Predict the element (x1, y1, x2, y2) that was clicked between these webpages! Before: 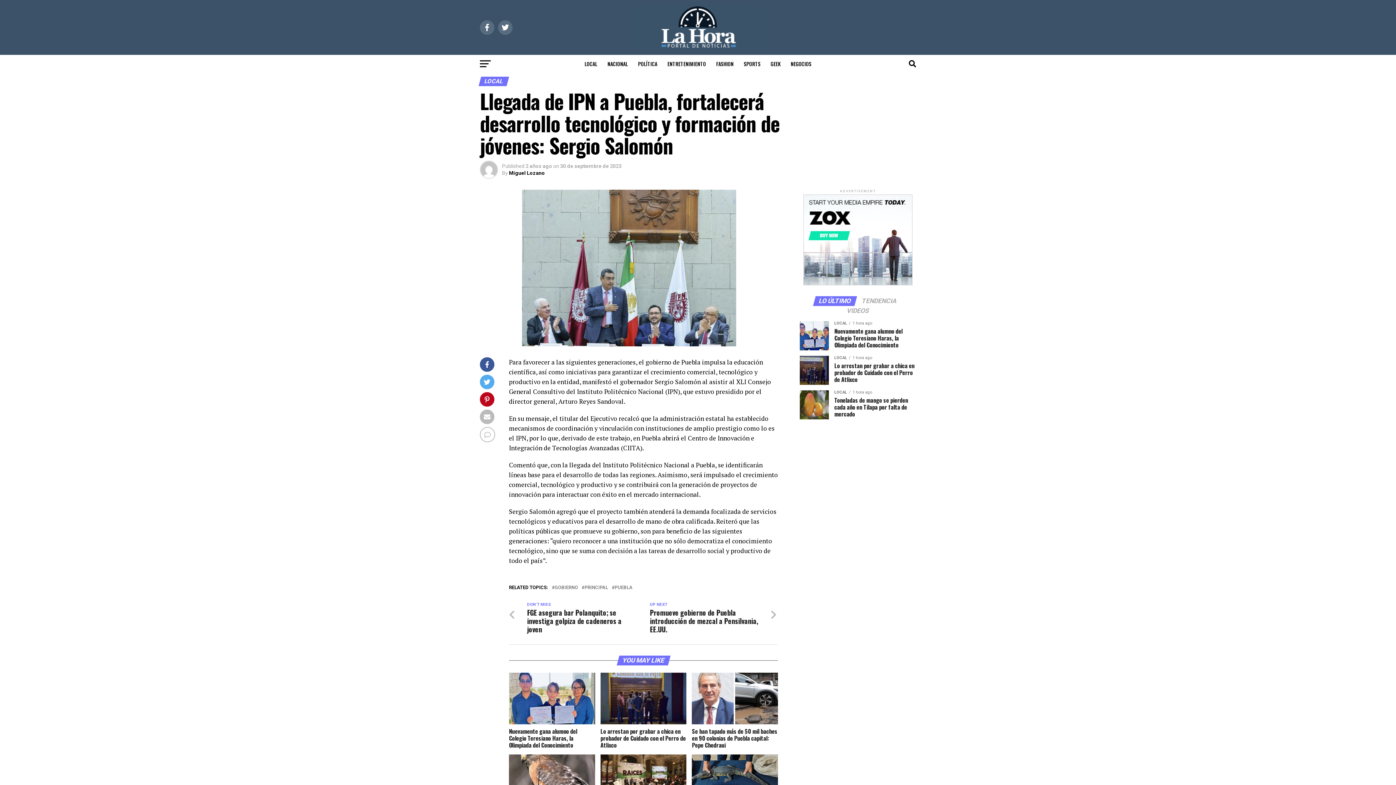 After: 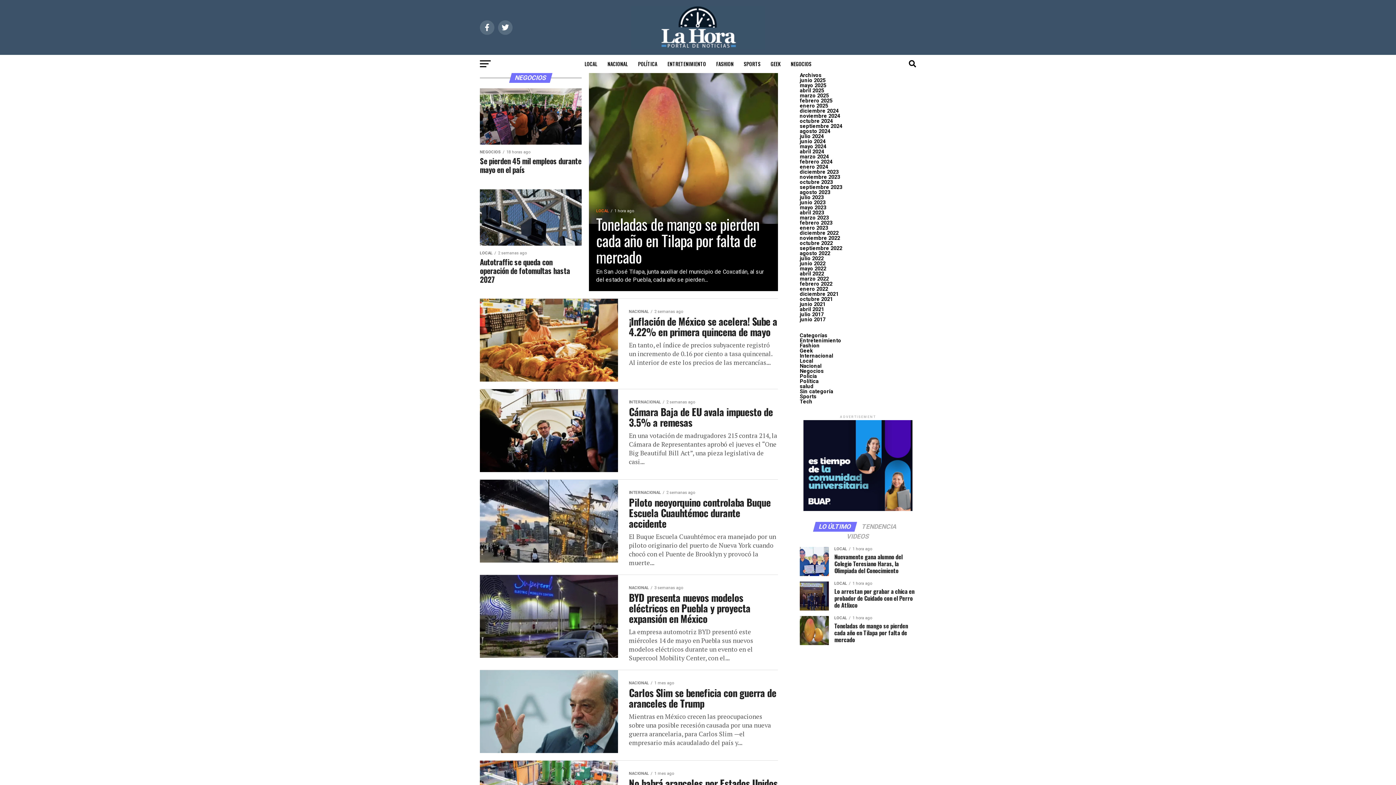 Action: label: NEGOCIOS bbox: (786, 54, 816, 73)